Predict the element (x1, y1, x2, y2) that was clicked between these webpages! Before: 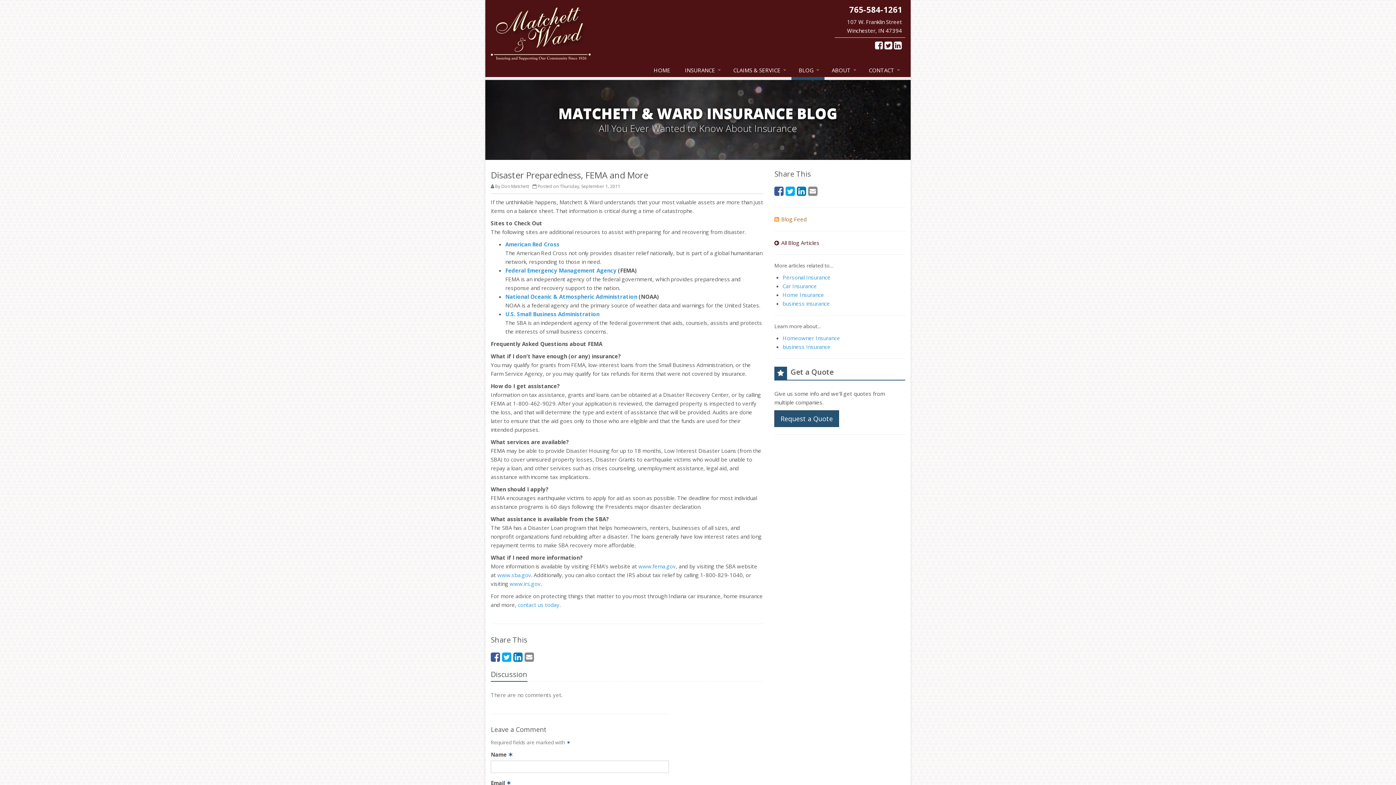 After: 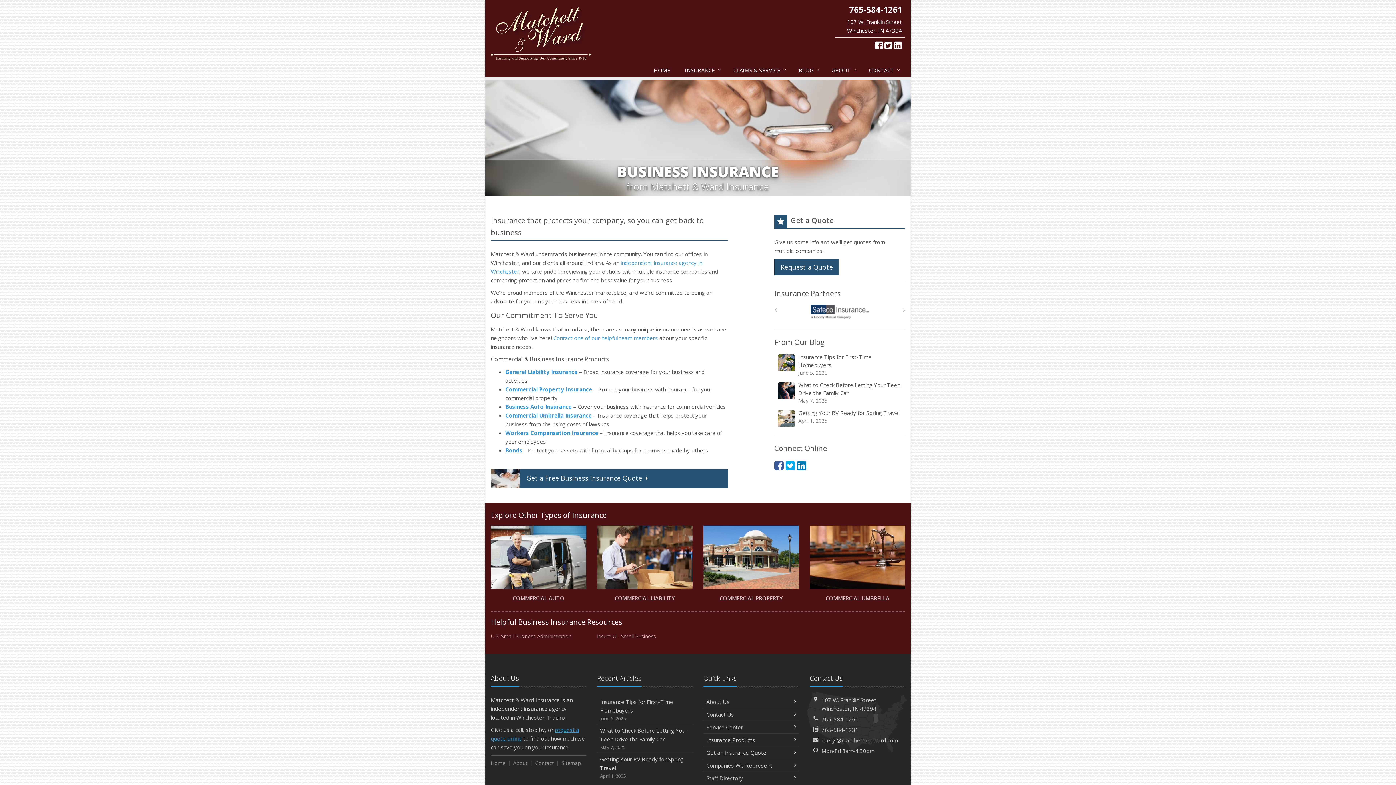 Action: bbox: (782, 343, 830, 350) label: business Insurance